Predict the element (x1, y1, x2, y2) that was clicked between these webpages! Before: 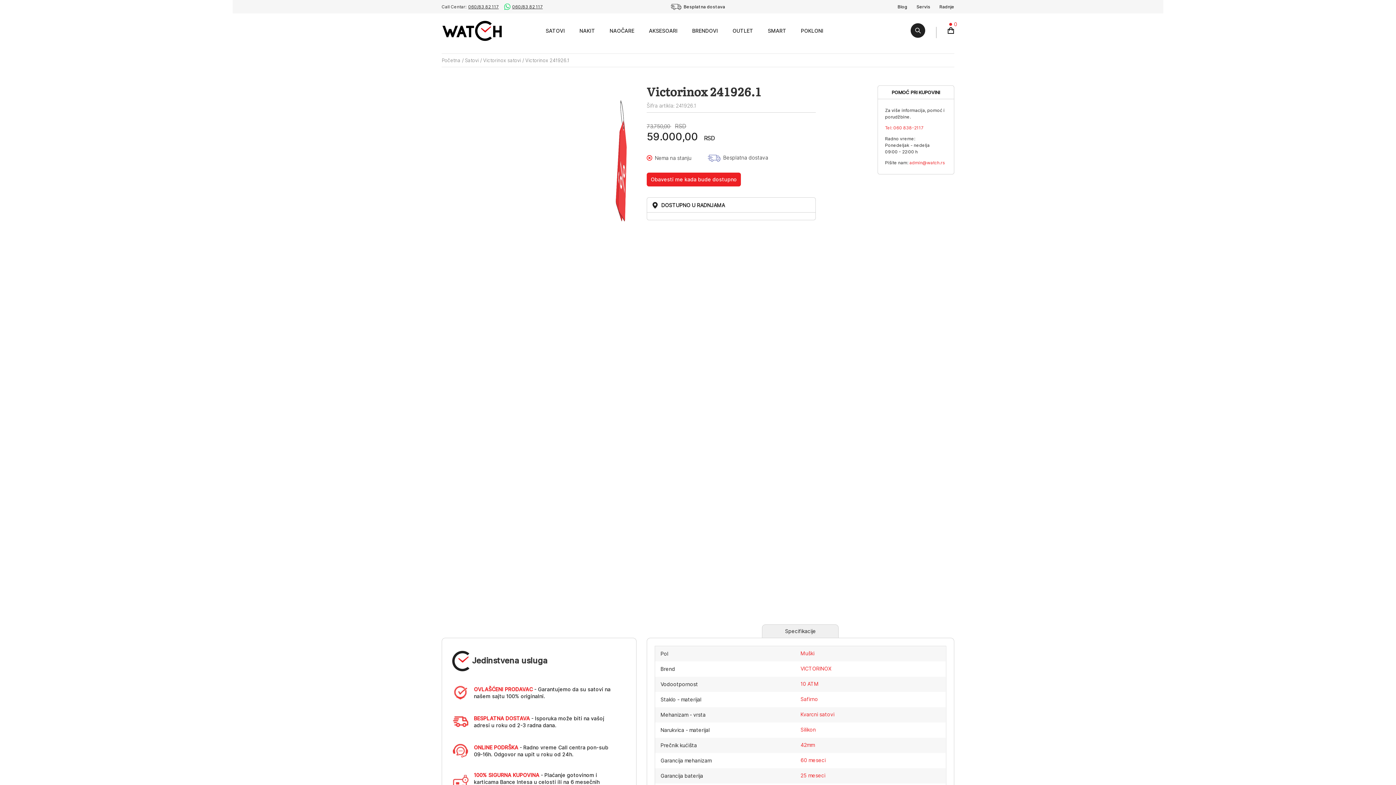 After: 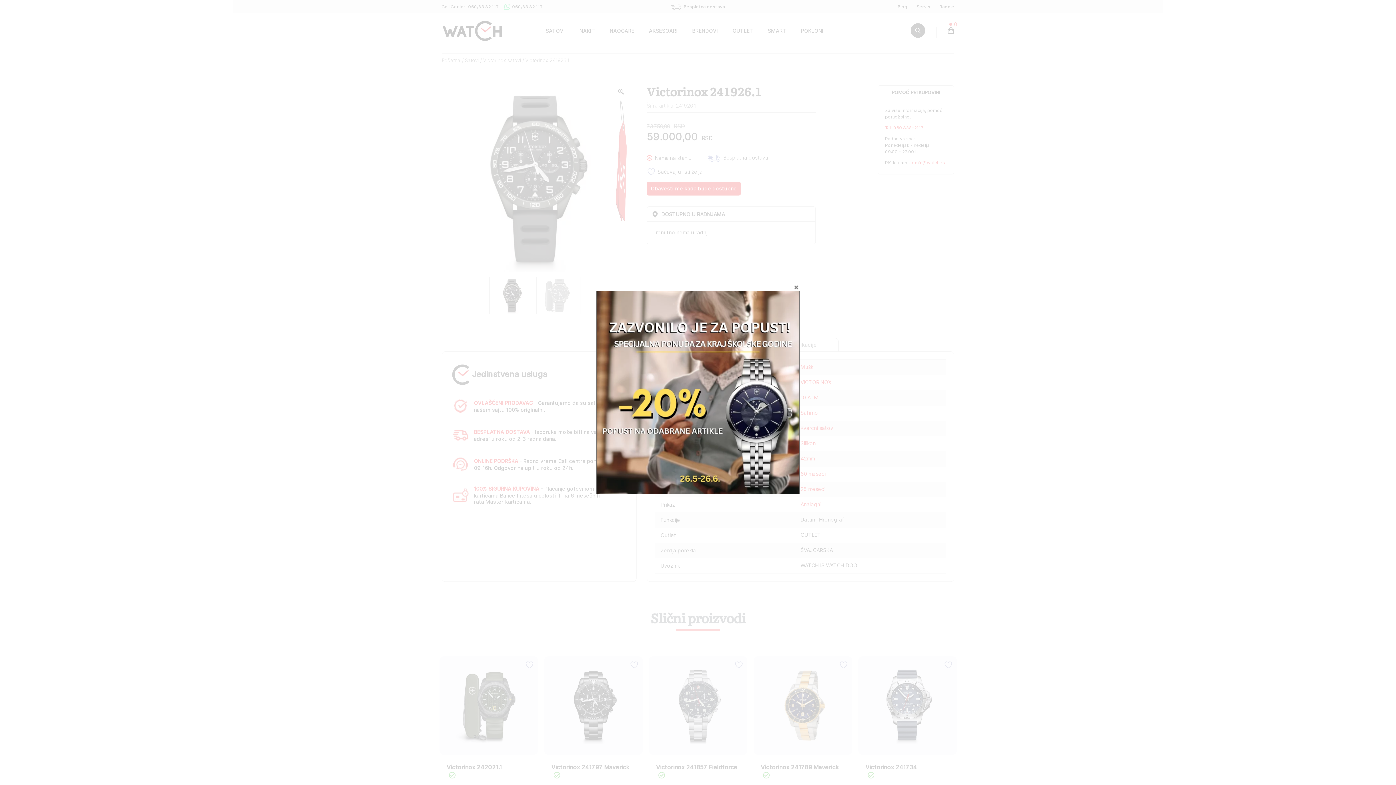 Action: label: Tel: 060 838-2117 bbox: (885, 125, 923, 130)